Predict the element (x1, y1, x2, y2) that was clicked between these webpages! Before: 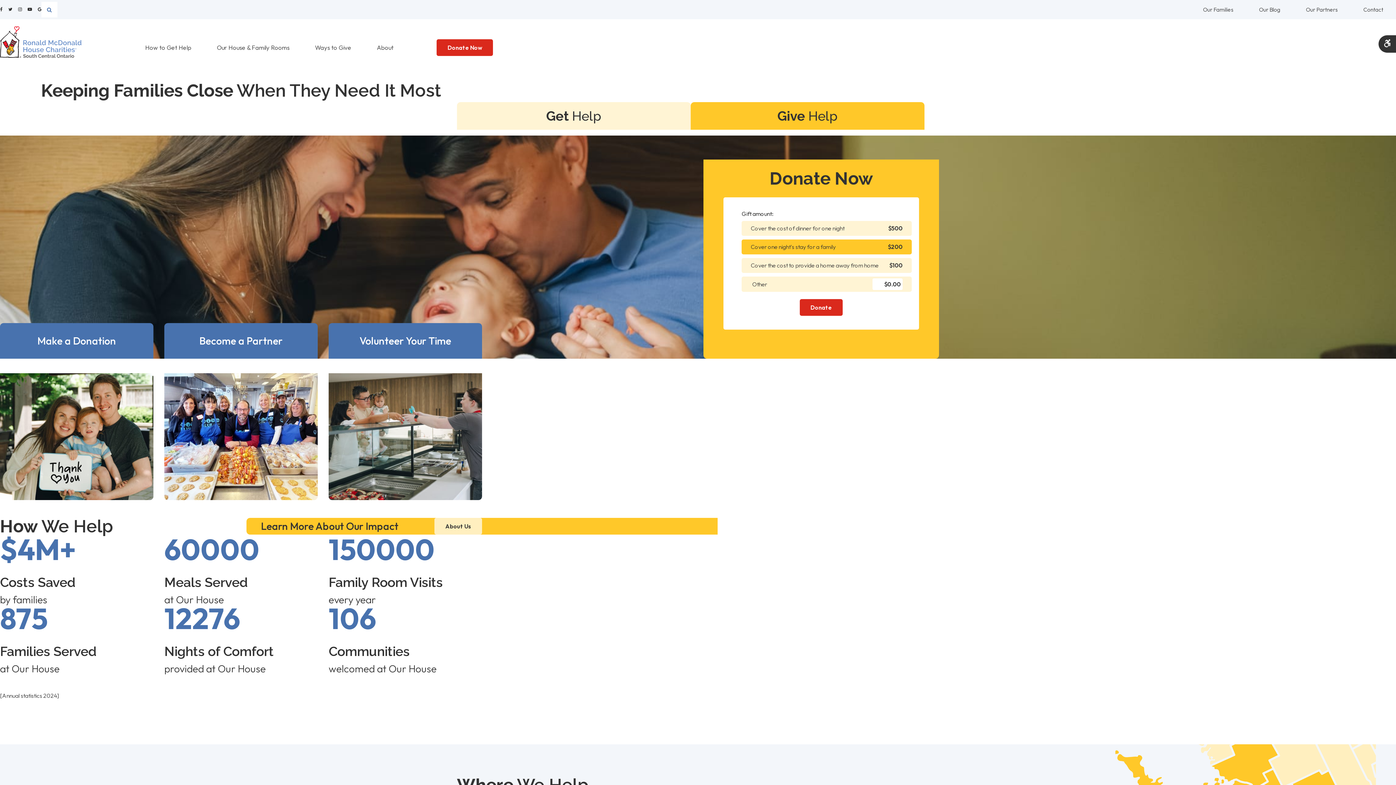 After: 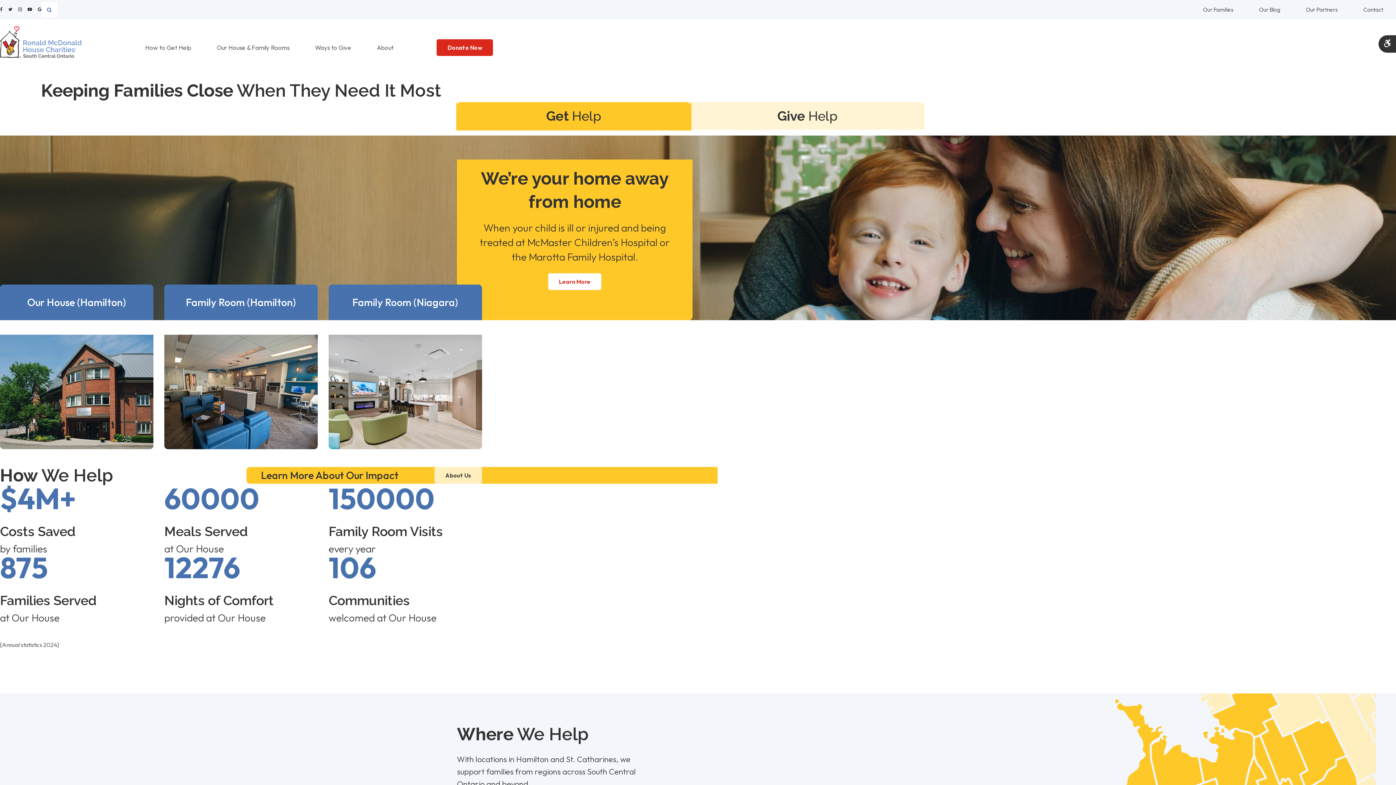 Action: bbox: (457, 102, 690, 129) label: Get Help